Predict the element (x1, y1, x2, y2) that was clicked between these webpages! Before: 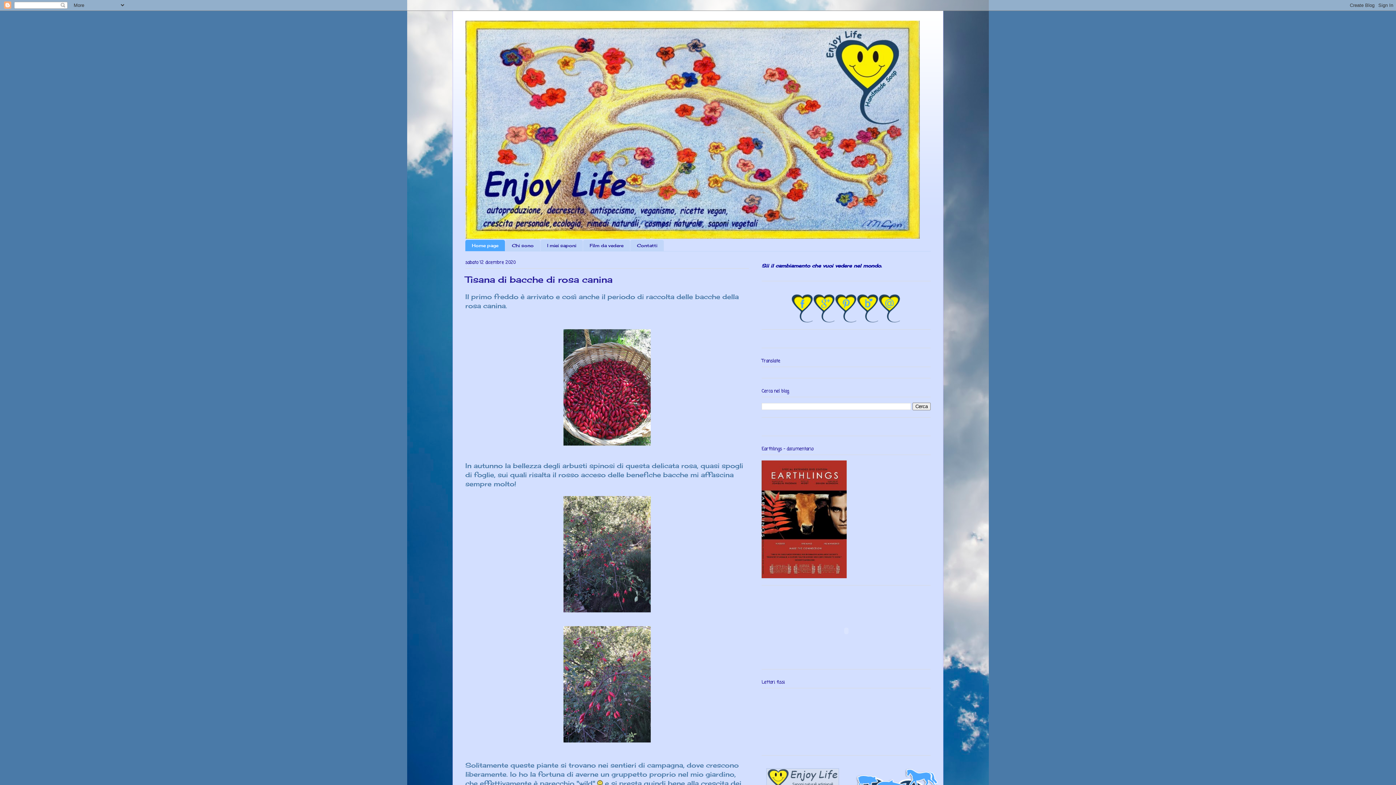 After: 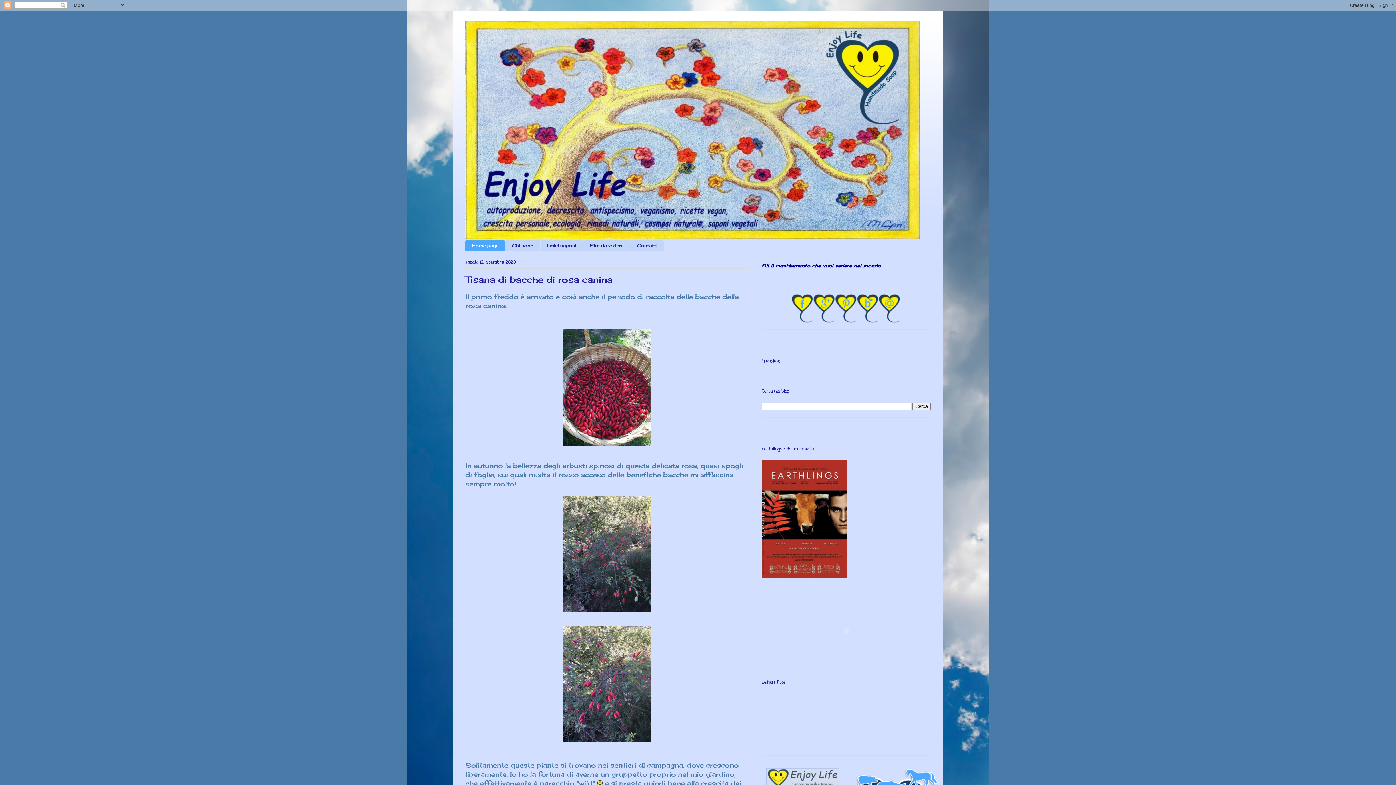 Action: label: Torna su bbox: (1370, 752, 1392, 781)